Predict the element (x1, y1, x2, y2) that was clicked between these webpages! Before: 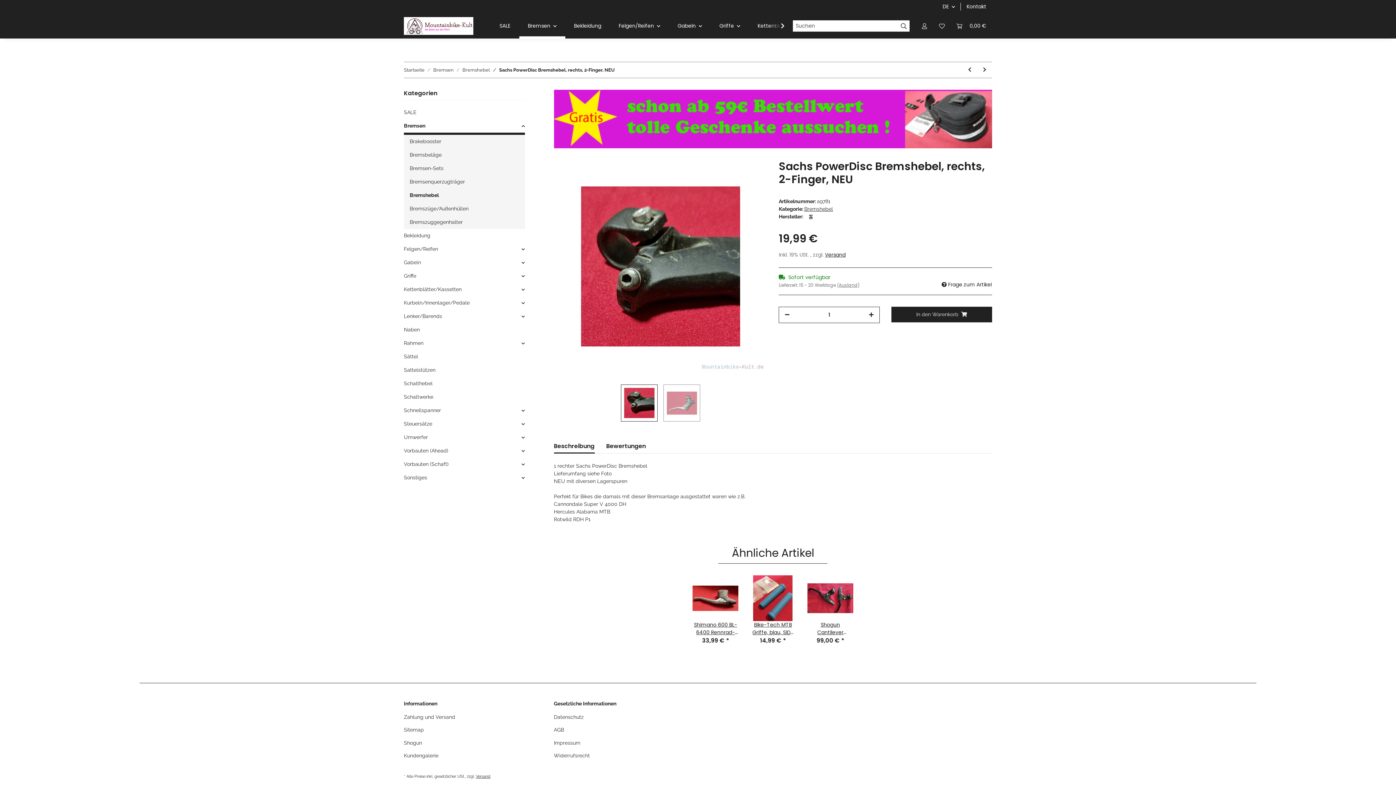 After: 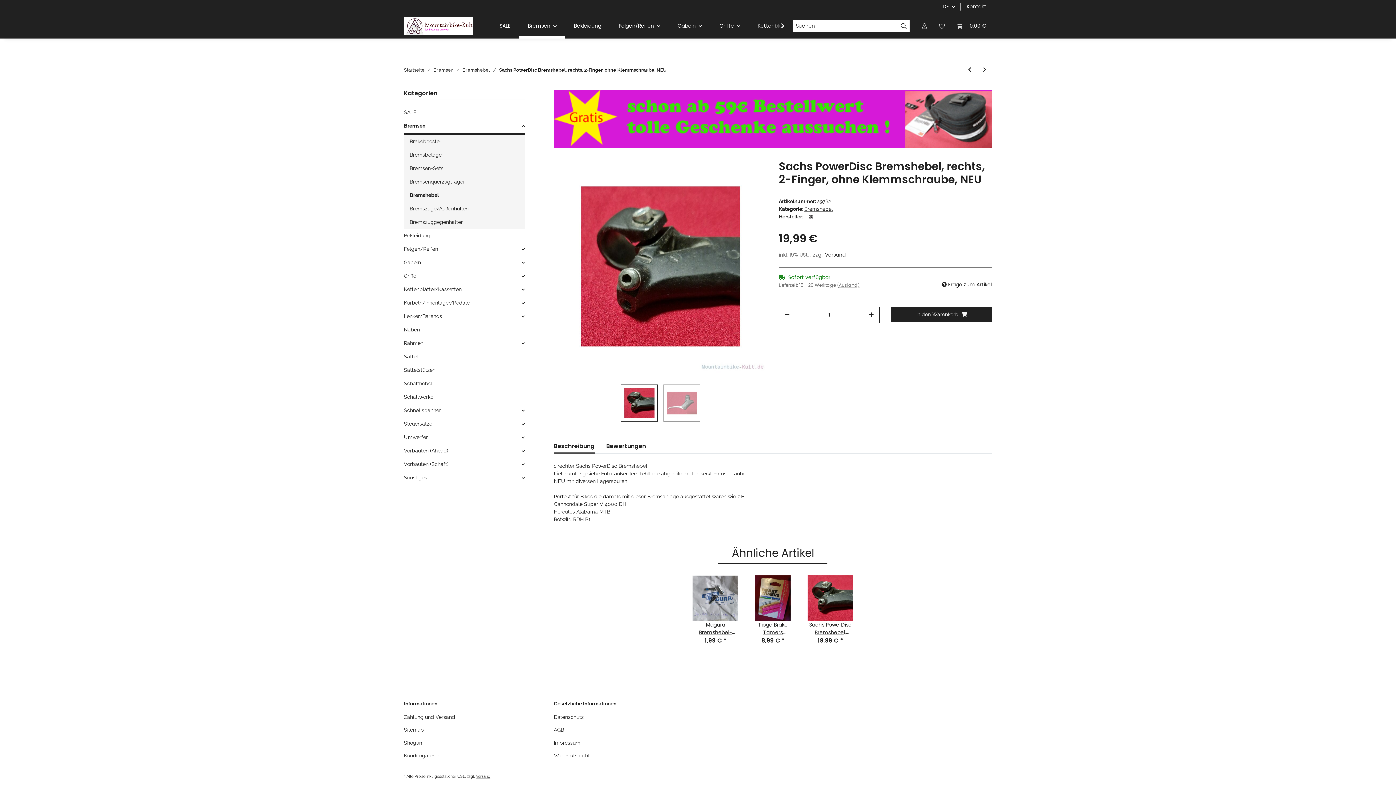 Action: bbox: (977, 62, 992, 77) label: zum nächsten Artikel: Sachs PowerDisc Bremshebel, rechts, 2-Finger, ohne Klemmschraube, NEU